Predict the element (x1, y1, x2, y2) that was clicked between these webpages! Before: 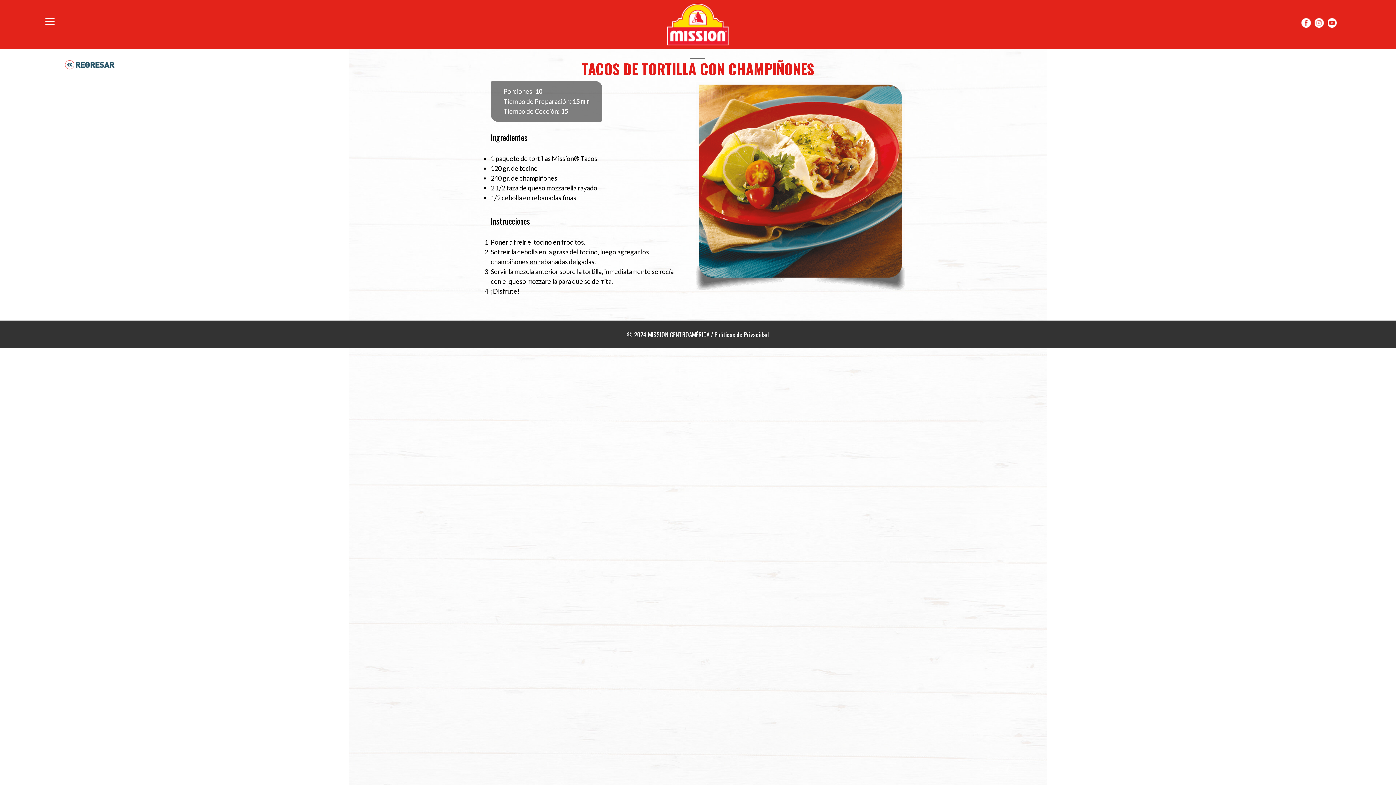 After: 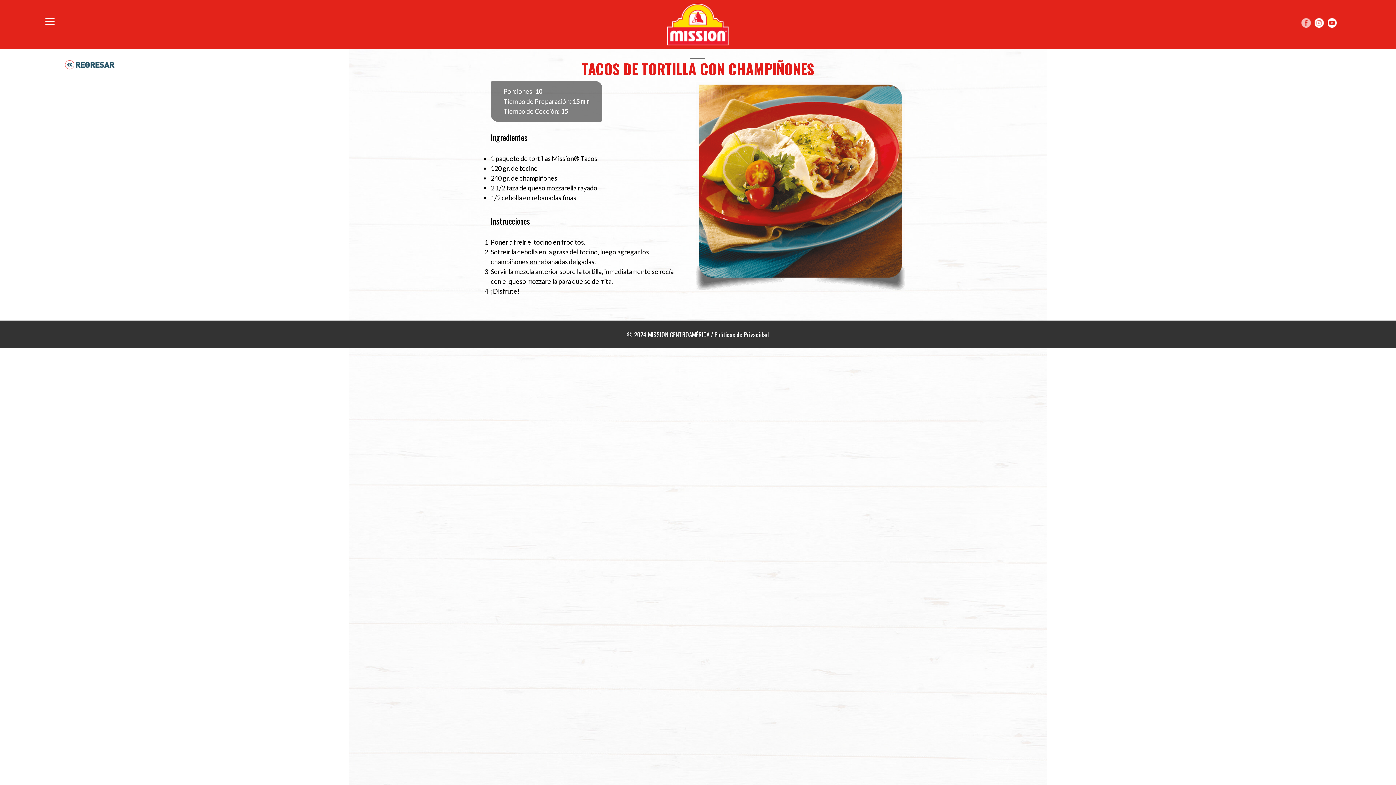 Action: label: Facebook Mission bbox: (1301, 18, 1311, 27)